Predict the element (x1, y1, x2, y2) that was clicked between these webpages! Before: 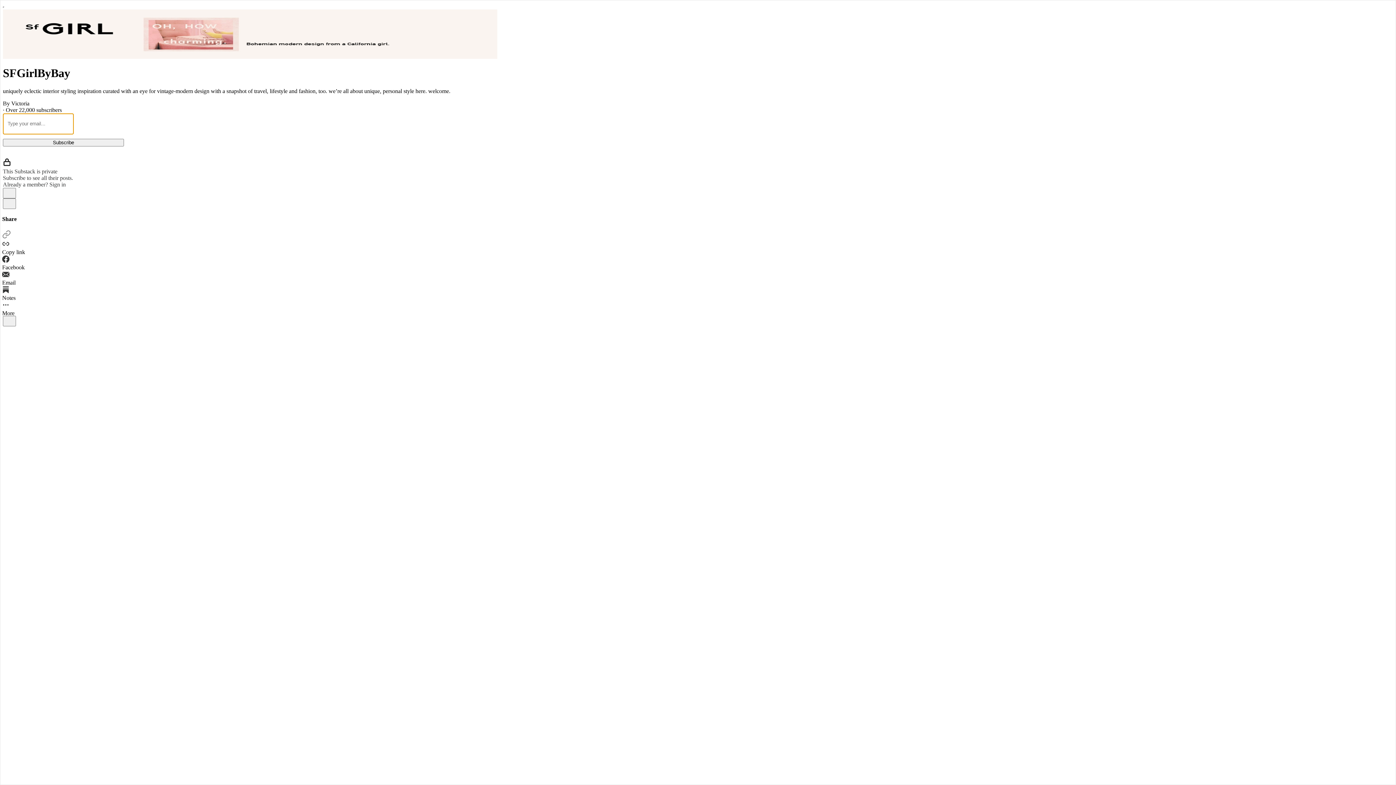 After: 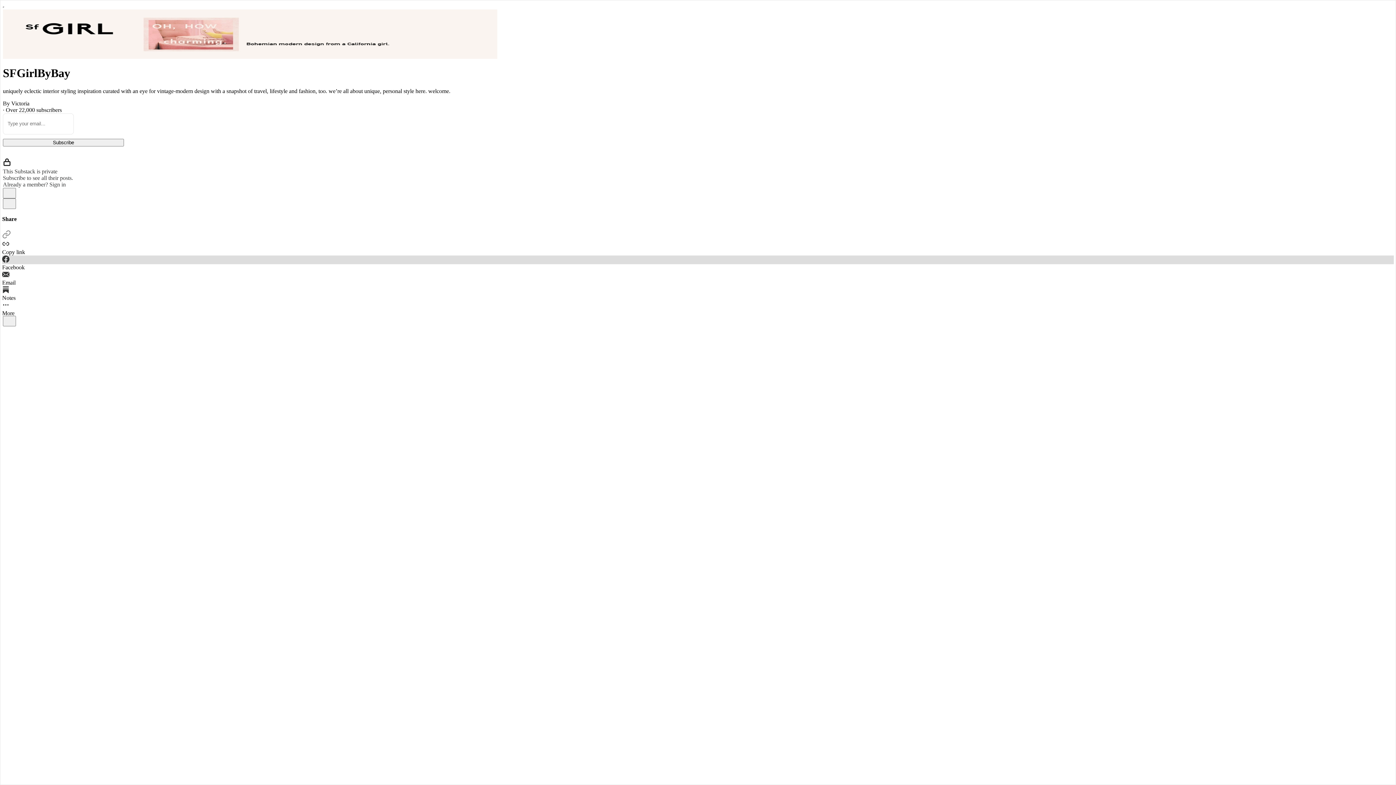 Action: label: Facebook bbox: (2, 255, 1394, 271)